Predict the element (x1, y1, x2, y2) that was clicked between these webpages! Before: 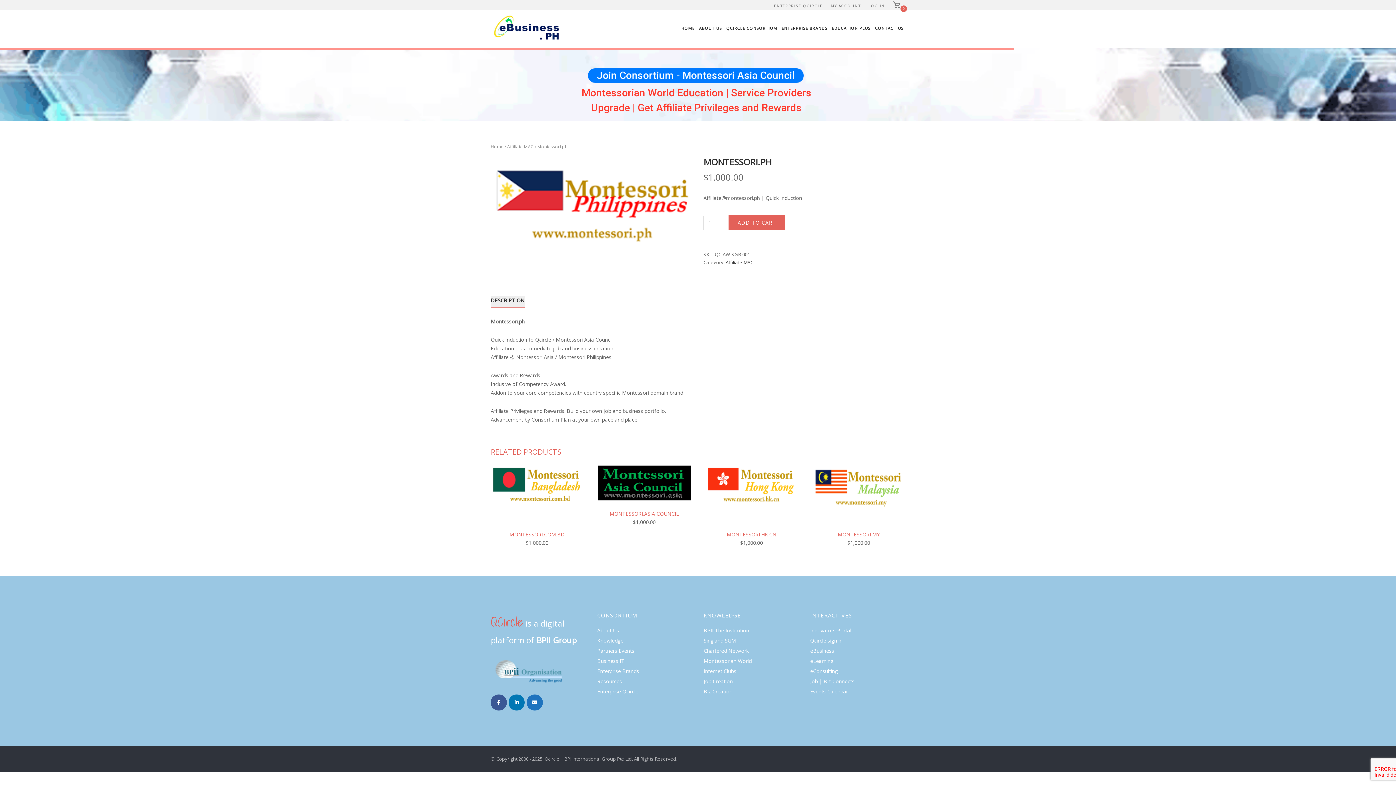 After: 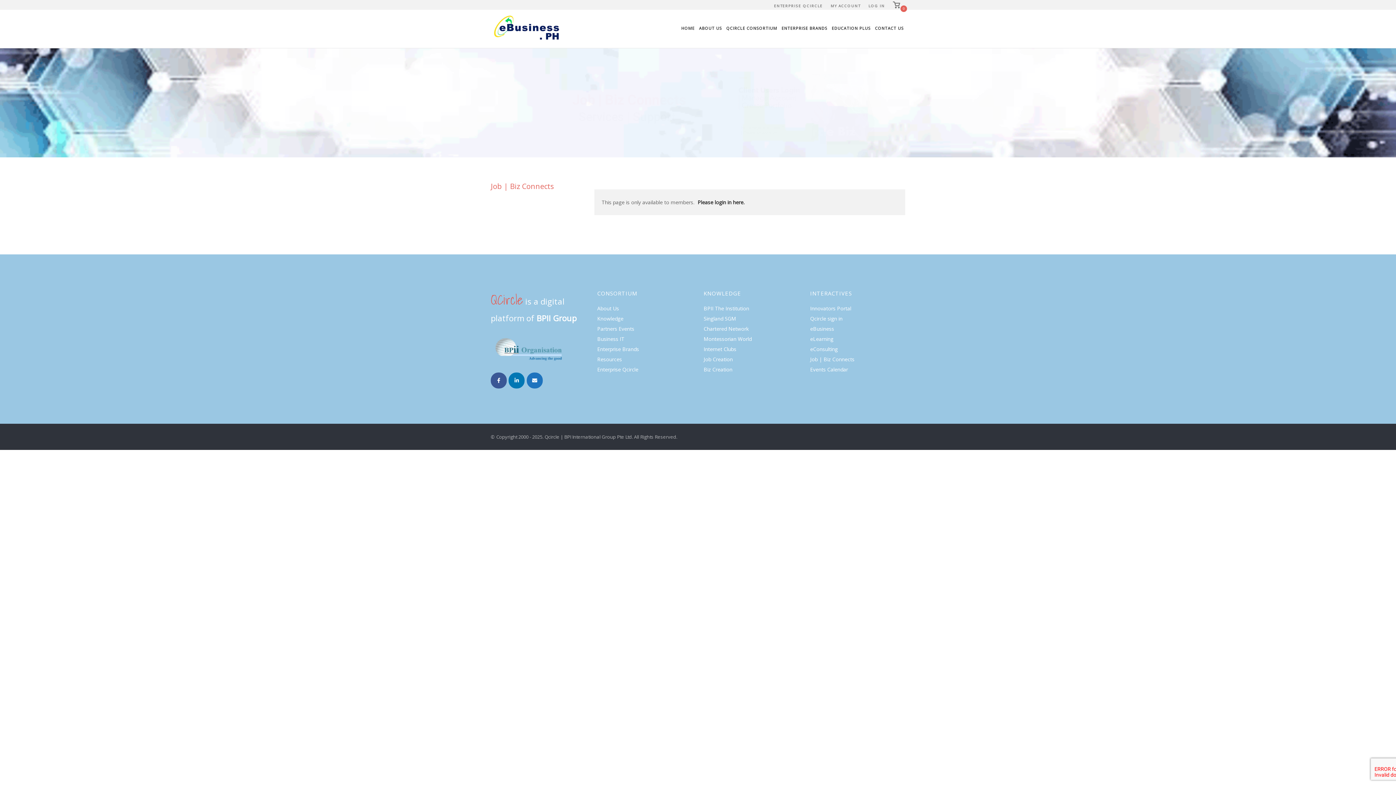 Action: bbox: (810, 678, 854, 685) label: Job | Biz Connects